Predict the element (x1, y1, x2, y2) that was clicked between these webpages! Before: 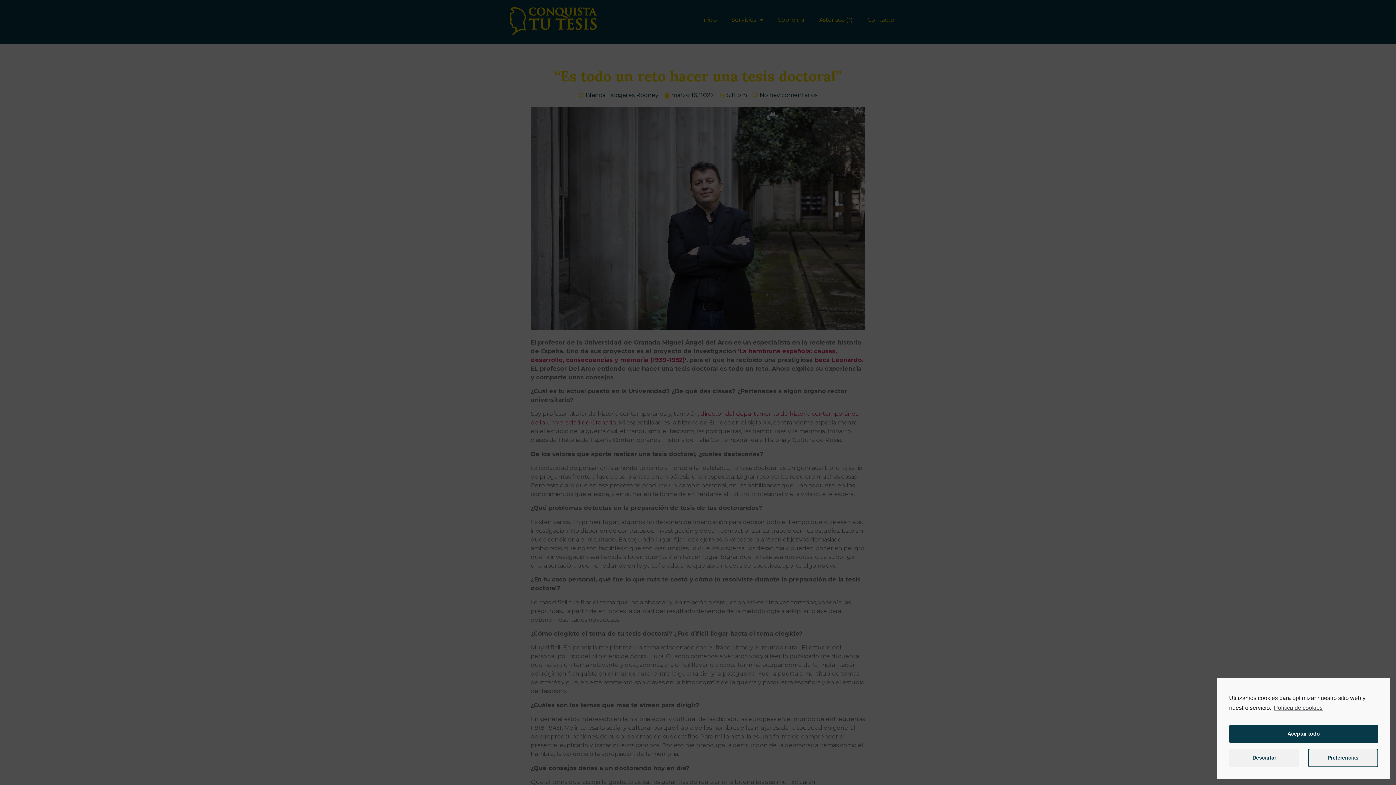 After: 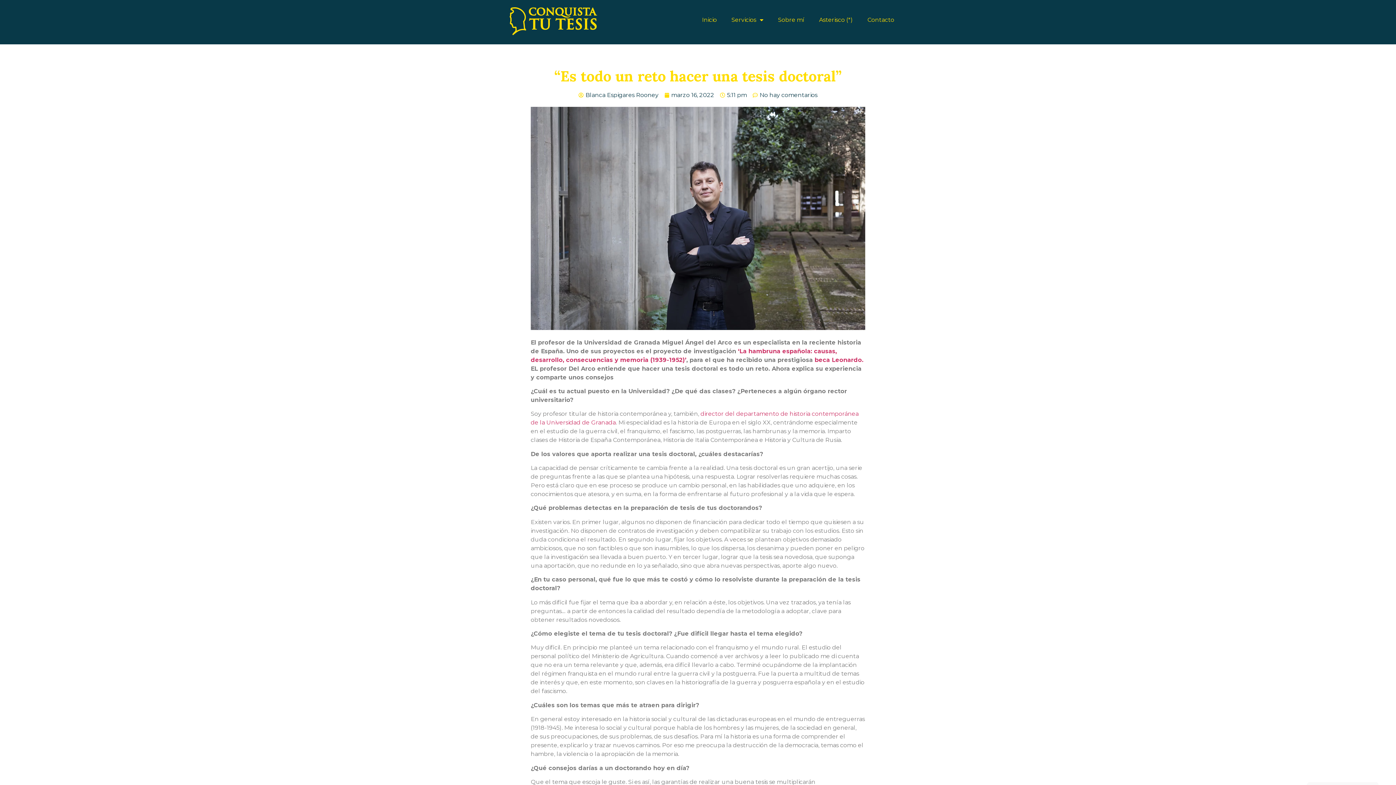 Action: label: Descartar bbox: (1229, 749, 1299, 767)